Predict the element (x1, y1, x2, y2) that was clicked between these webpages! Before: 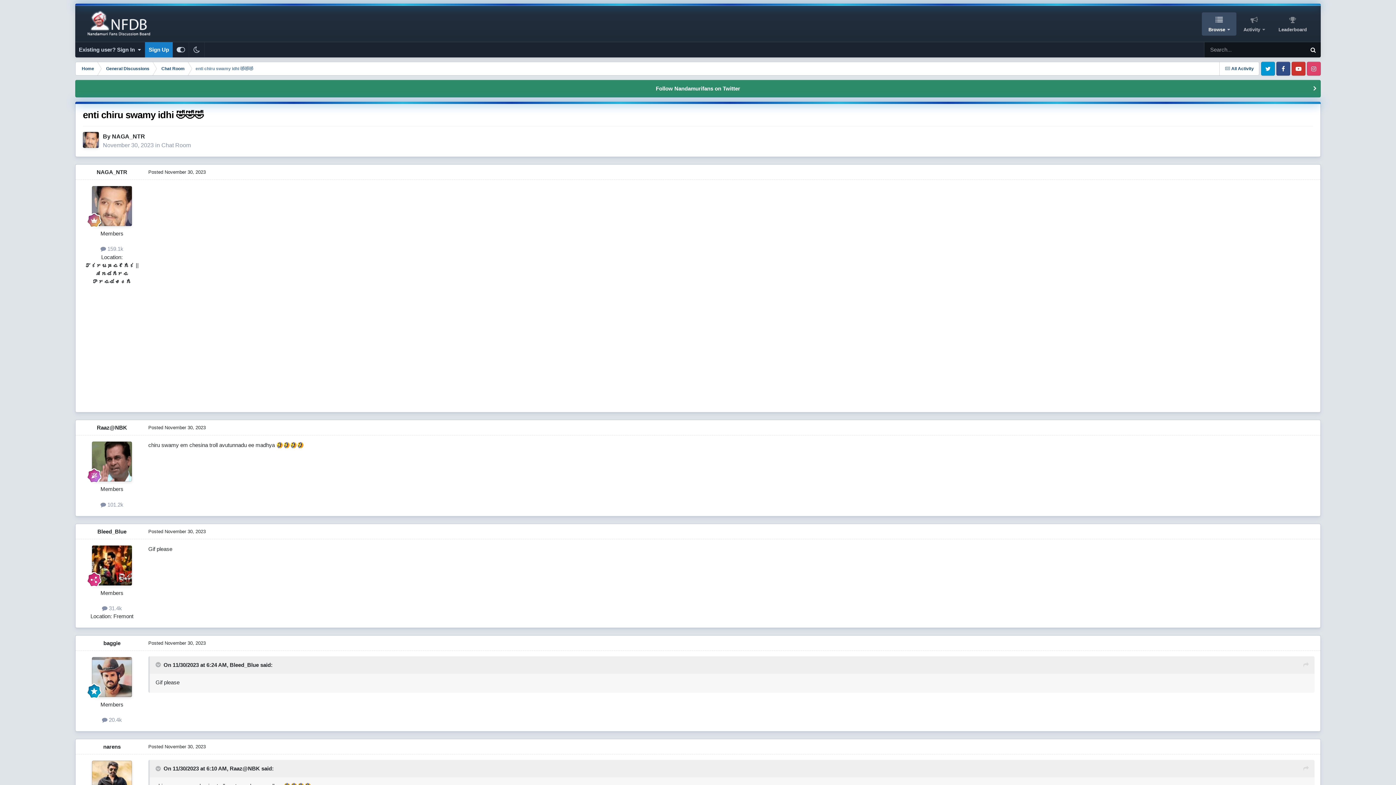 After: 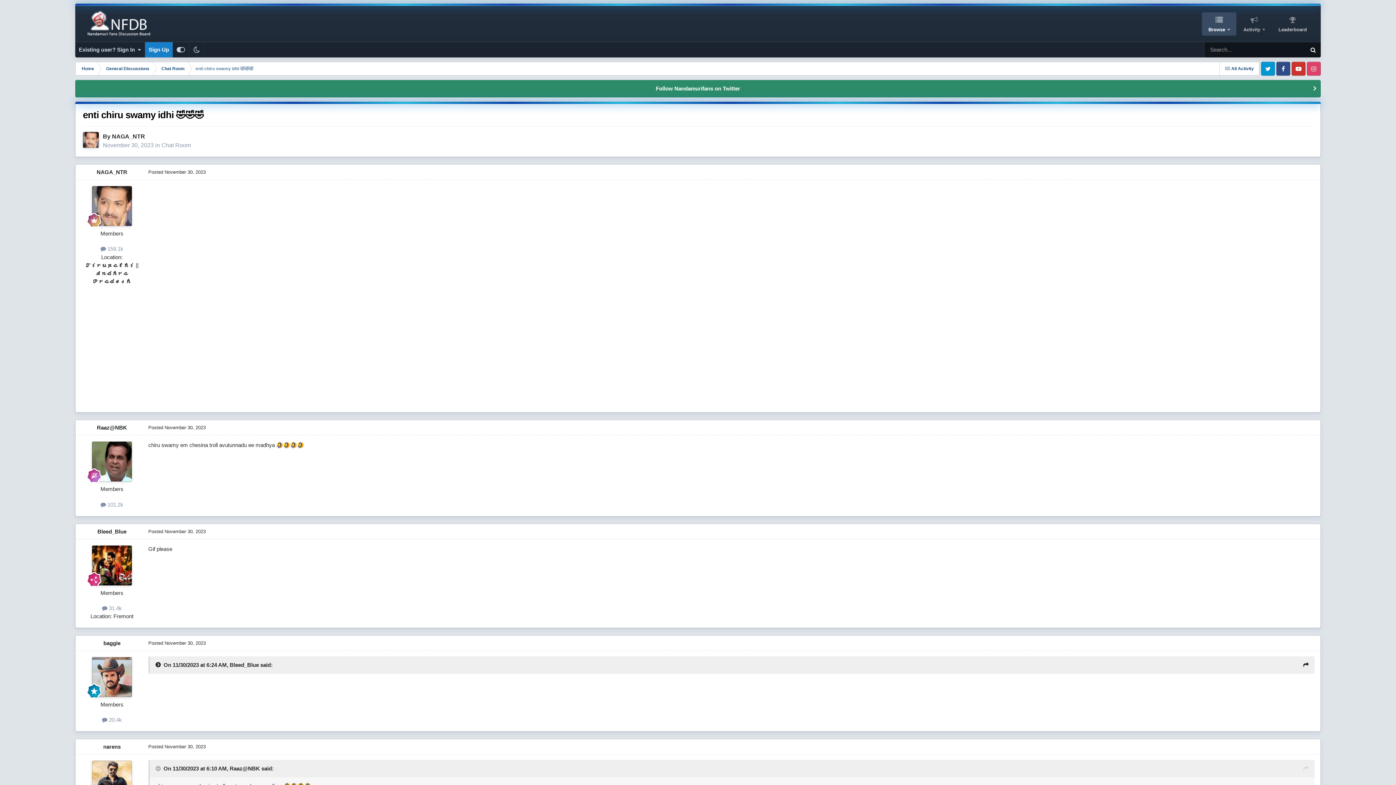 Action: label: Toggle Quote bbox: (155, 662, 162, 668)